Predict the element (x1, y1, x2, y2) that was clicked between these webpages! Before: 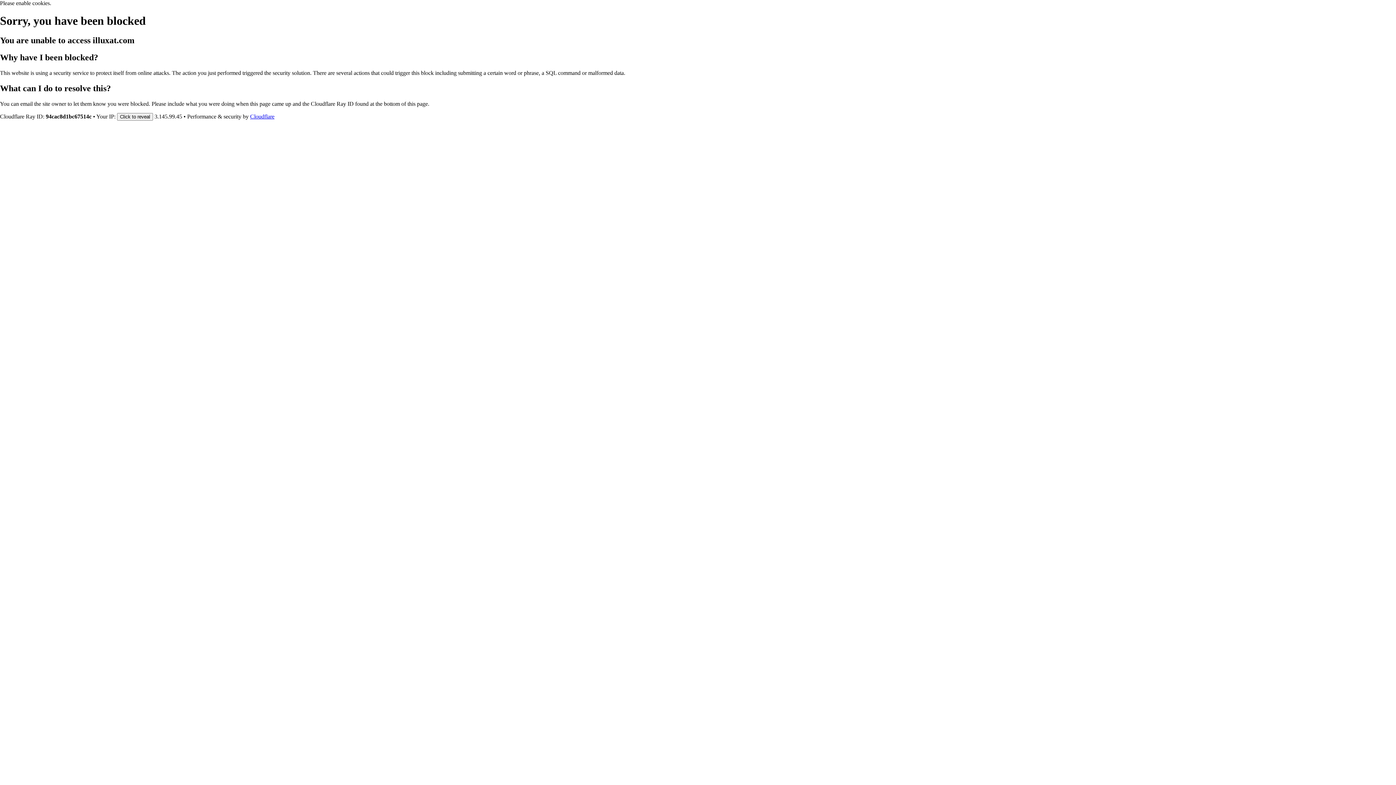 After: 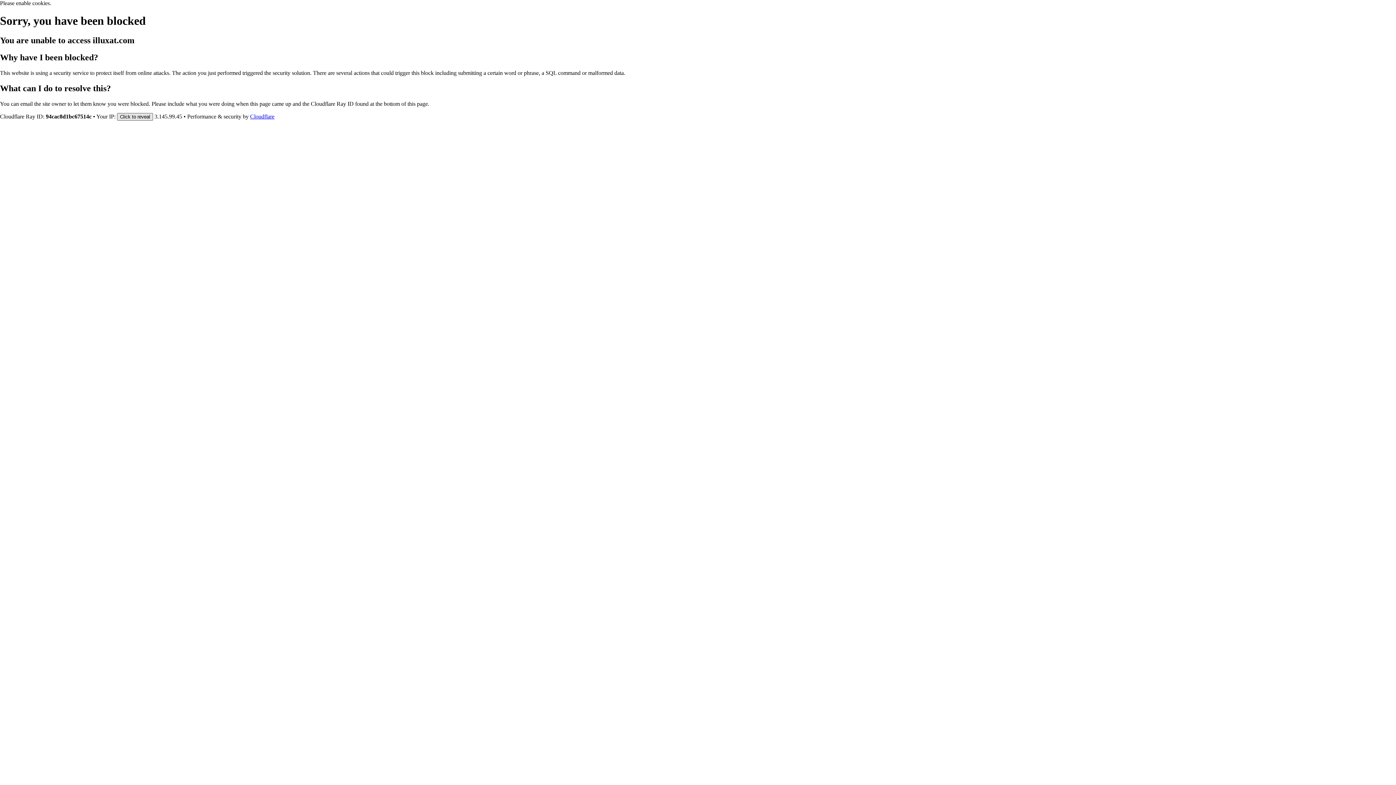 Action: label: Click to reveal bbox: (117, 112, 153, 120)